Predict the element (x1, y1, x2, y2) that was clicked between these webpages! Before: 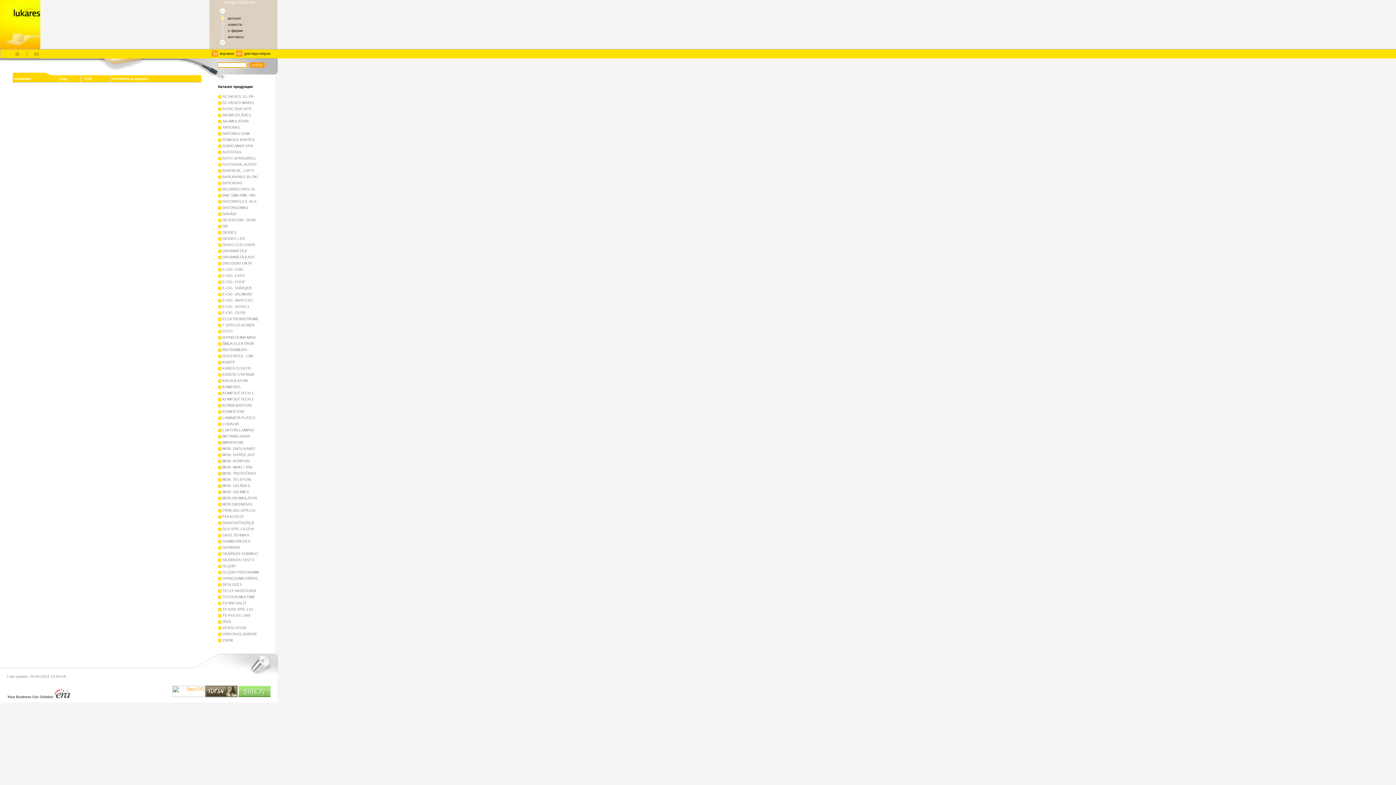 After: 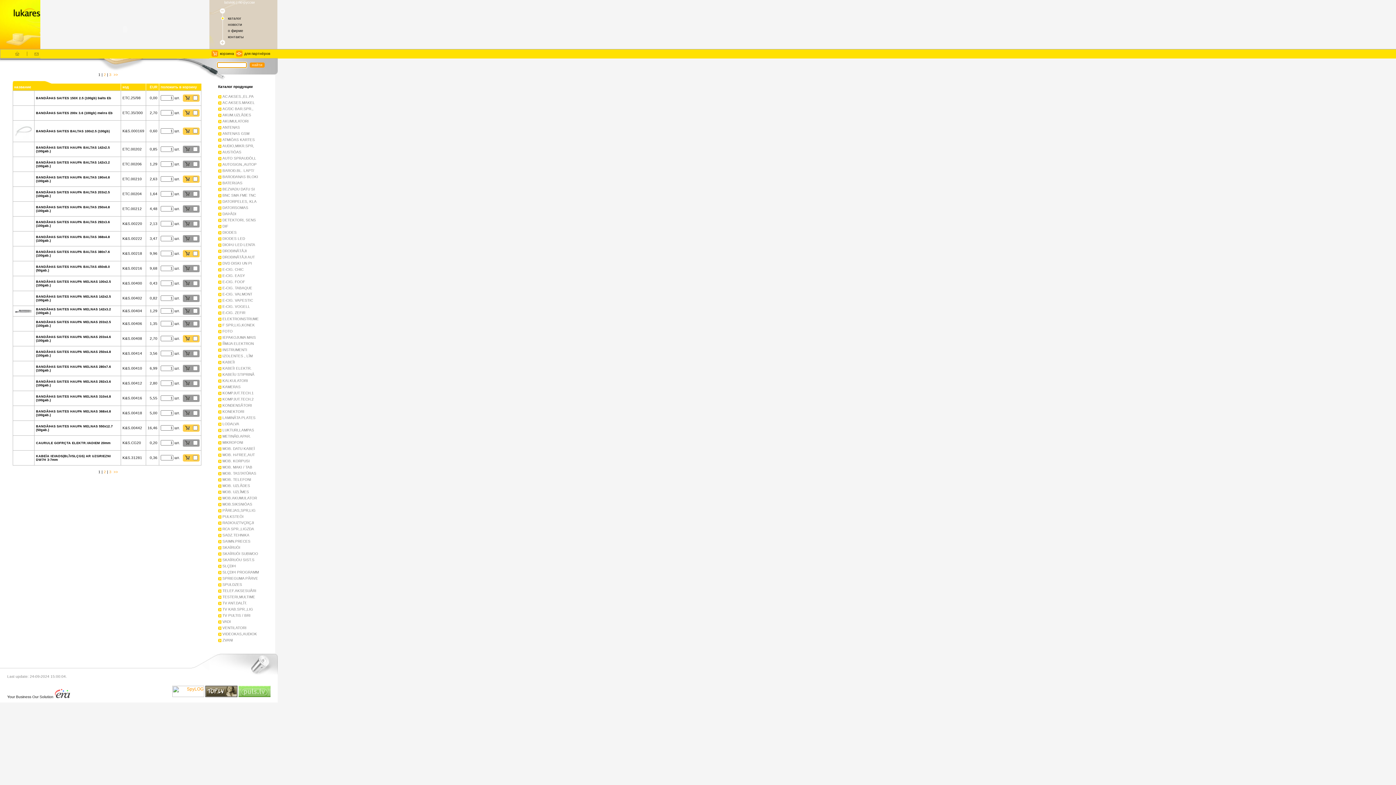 Action: label: KABEÏU STIPRINÂ bbox: (222, 372, 254, 376)